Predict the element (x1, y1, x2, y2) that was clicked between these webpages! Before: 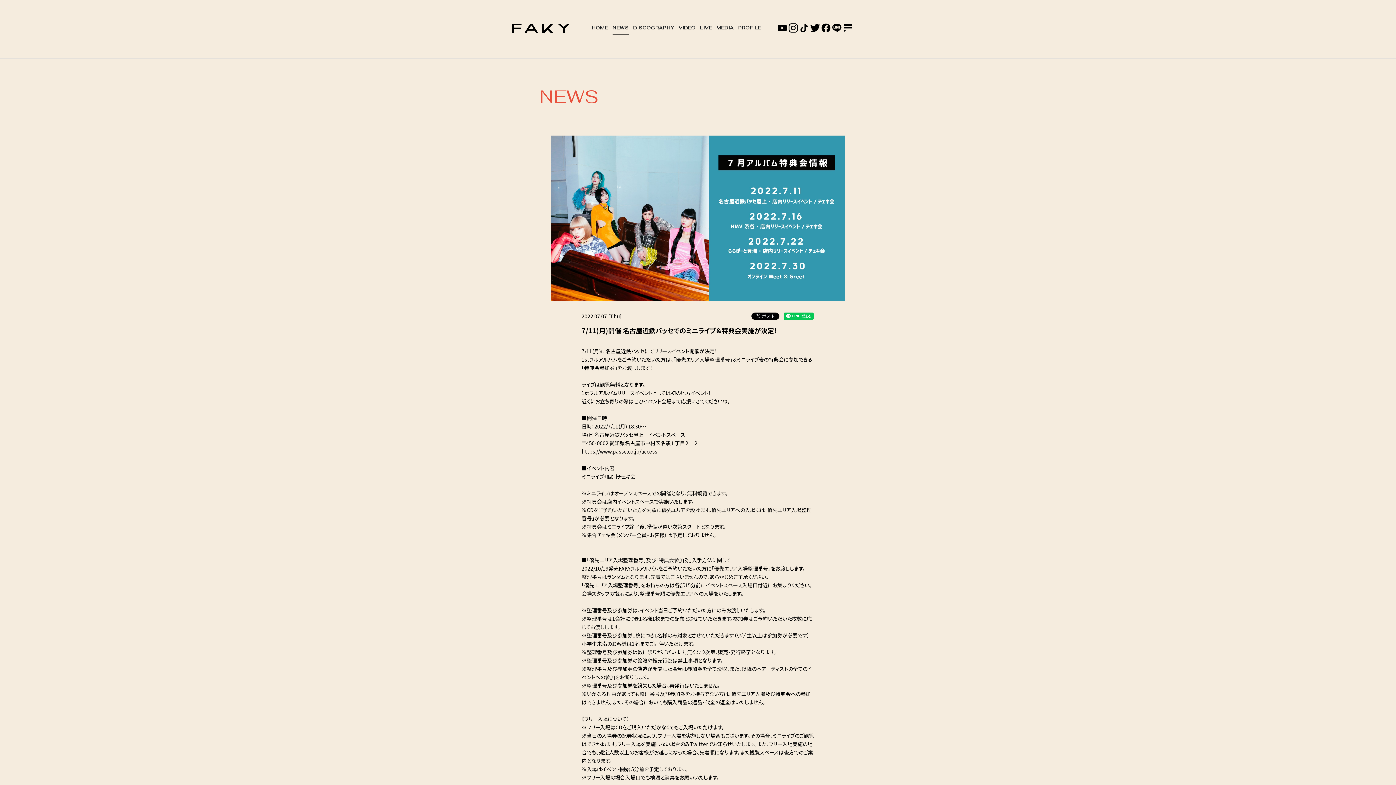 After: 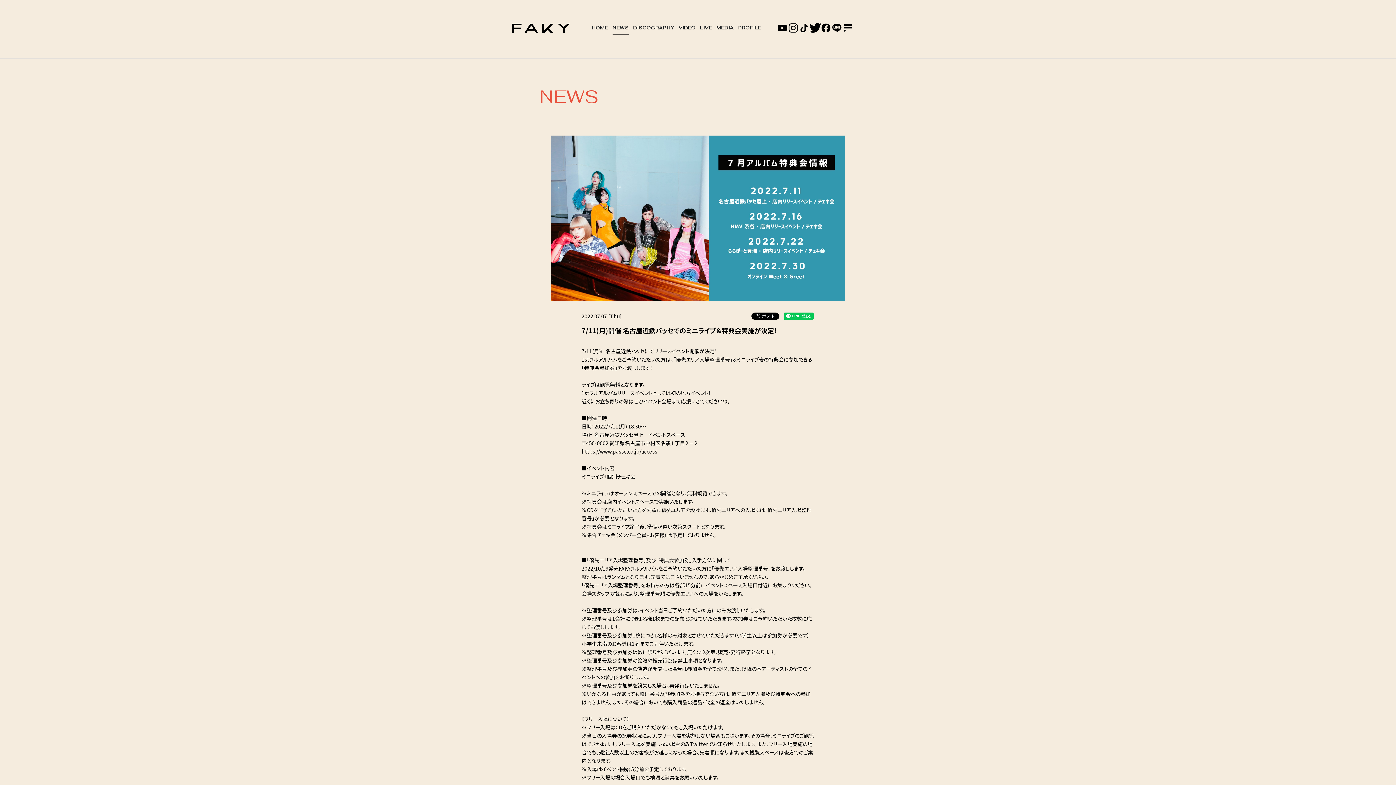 Action: bbox: (809, 22, 820, 33)